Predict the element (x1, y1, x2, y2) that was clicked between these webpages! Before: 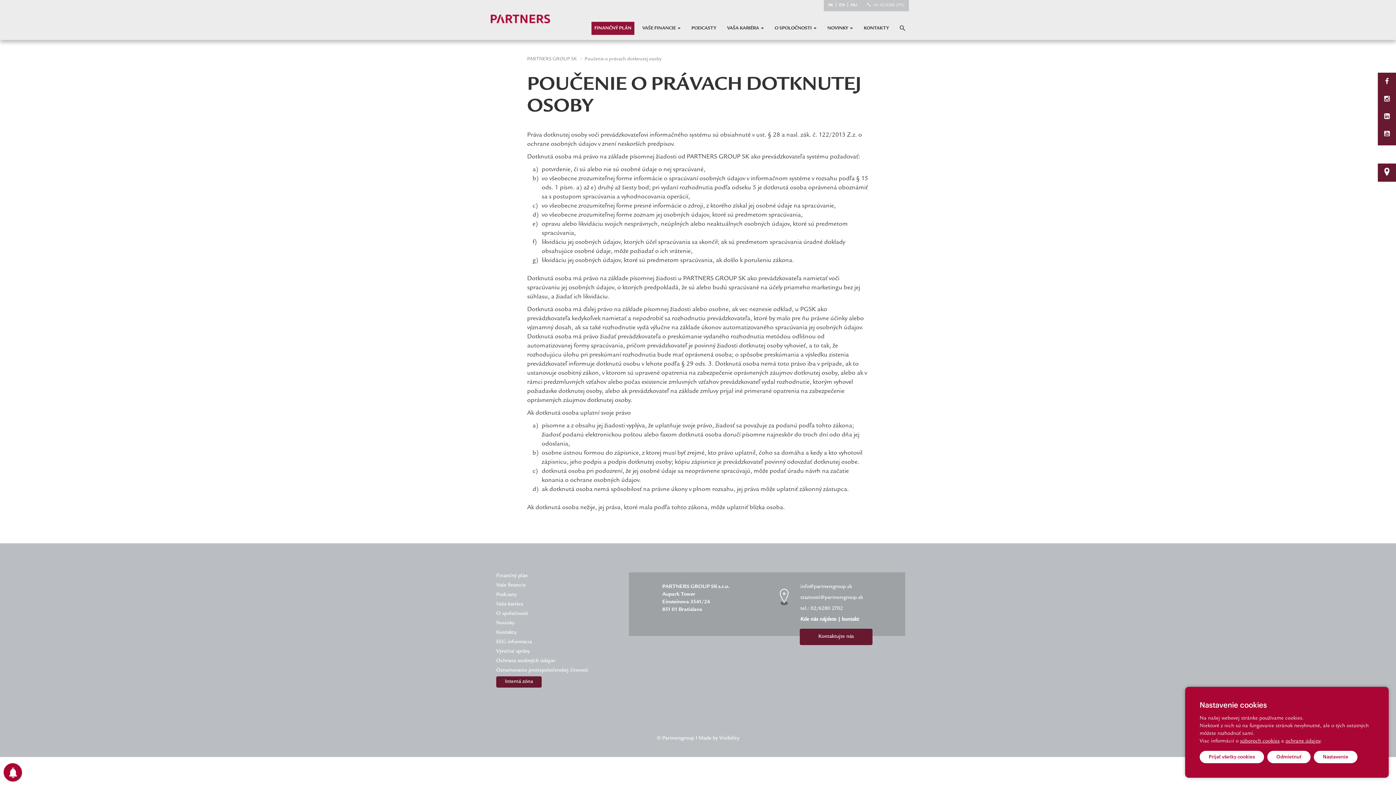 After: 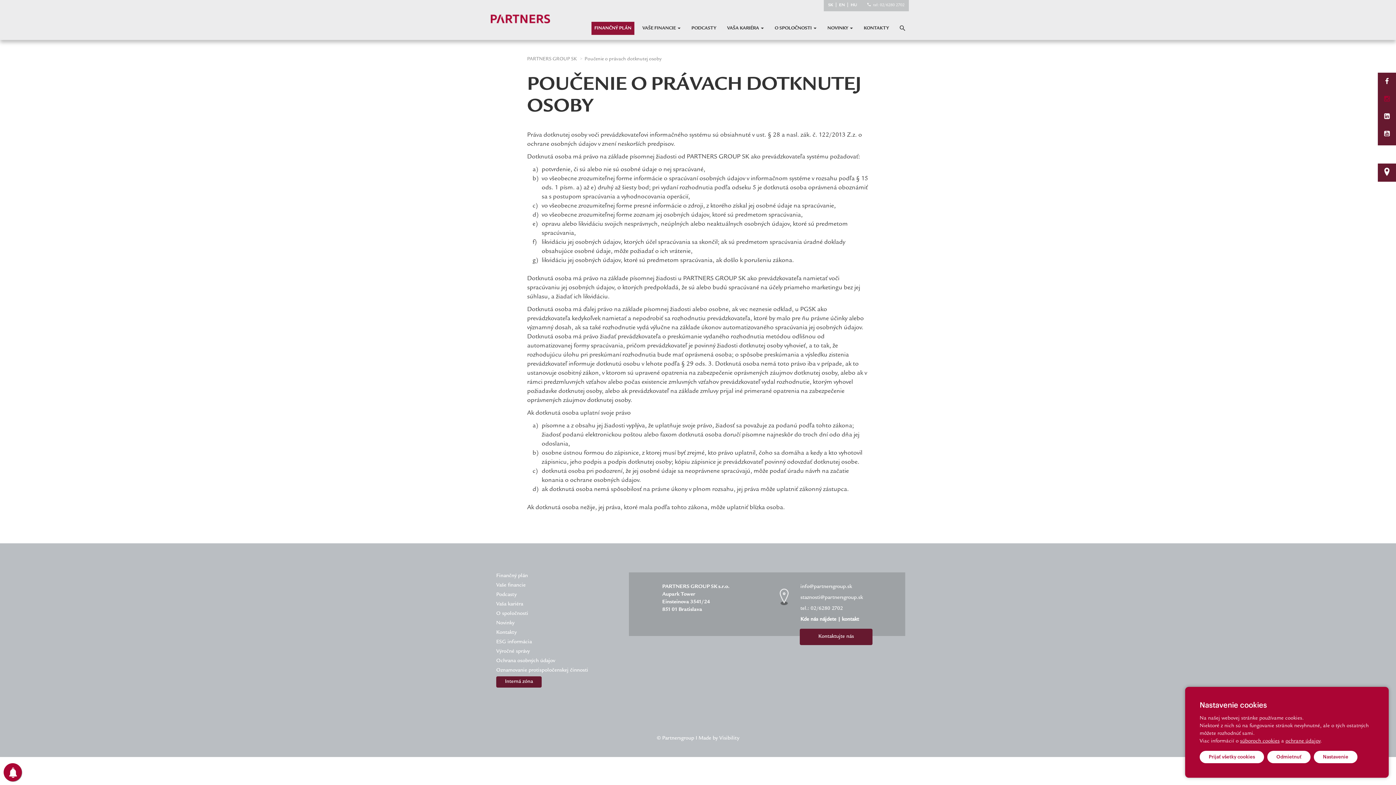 Action: bbox: (1379, 96, 1395, 102)